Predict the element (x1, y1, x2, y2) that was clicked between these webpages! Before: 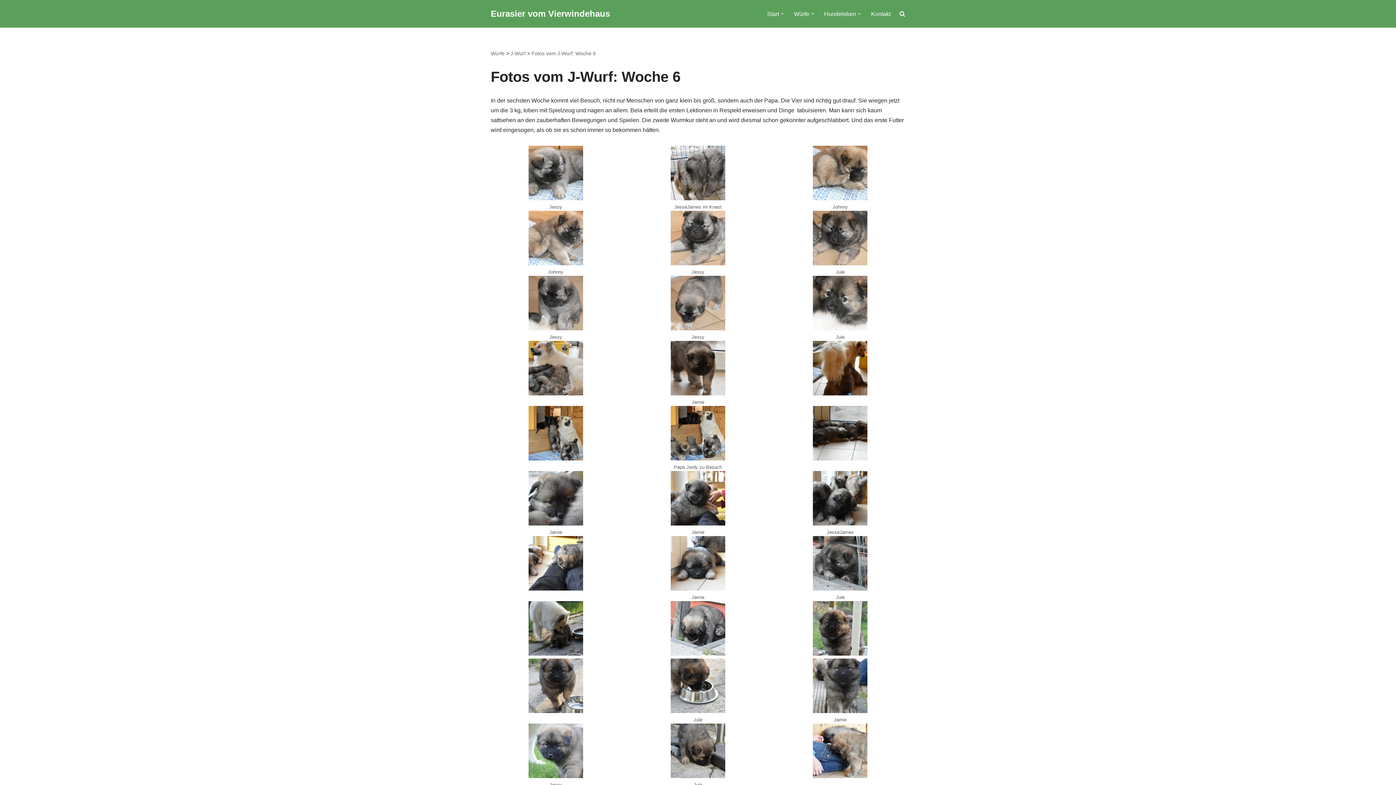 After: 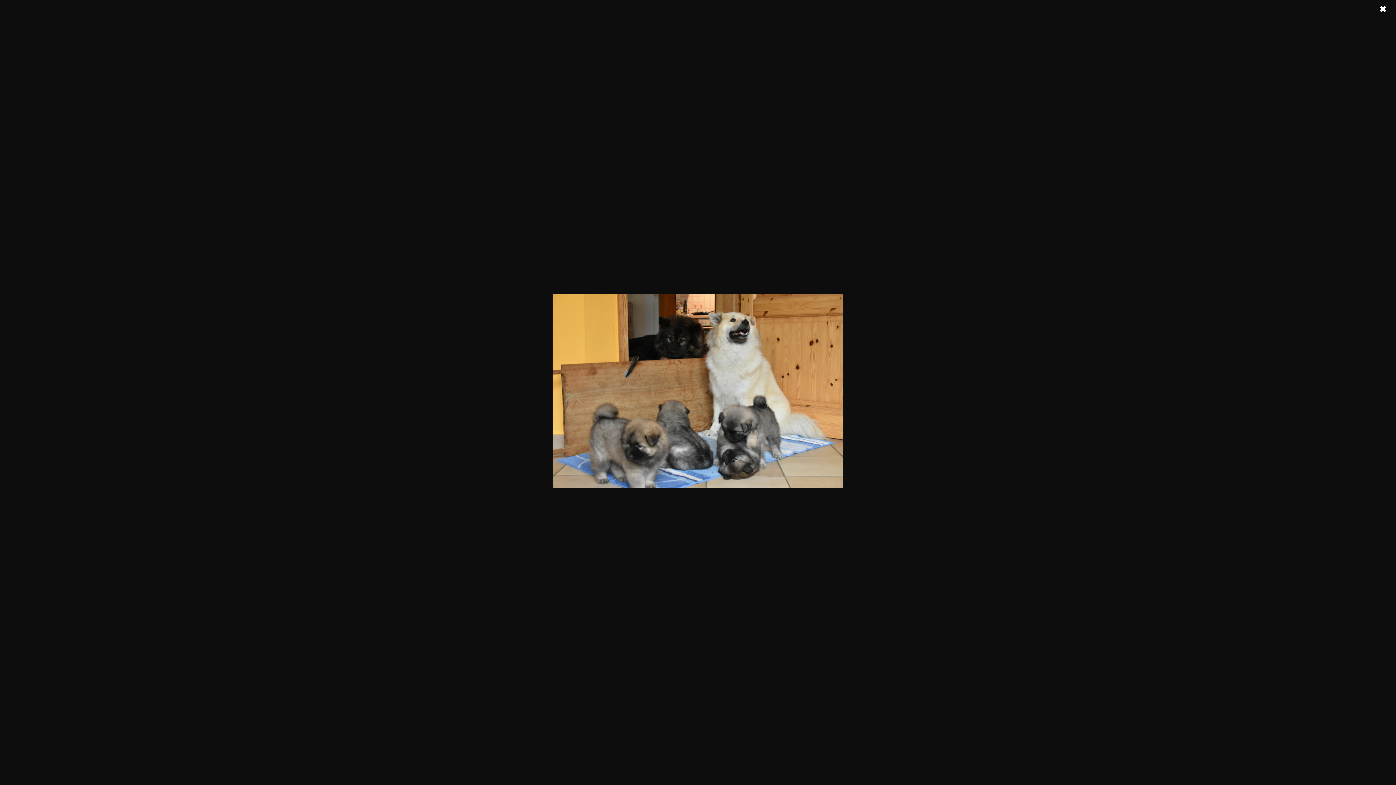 Action: bbox: (670, 455, 725, 461)